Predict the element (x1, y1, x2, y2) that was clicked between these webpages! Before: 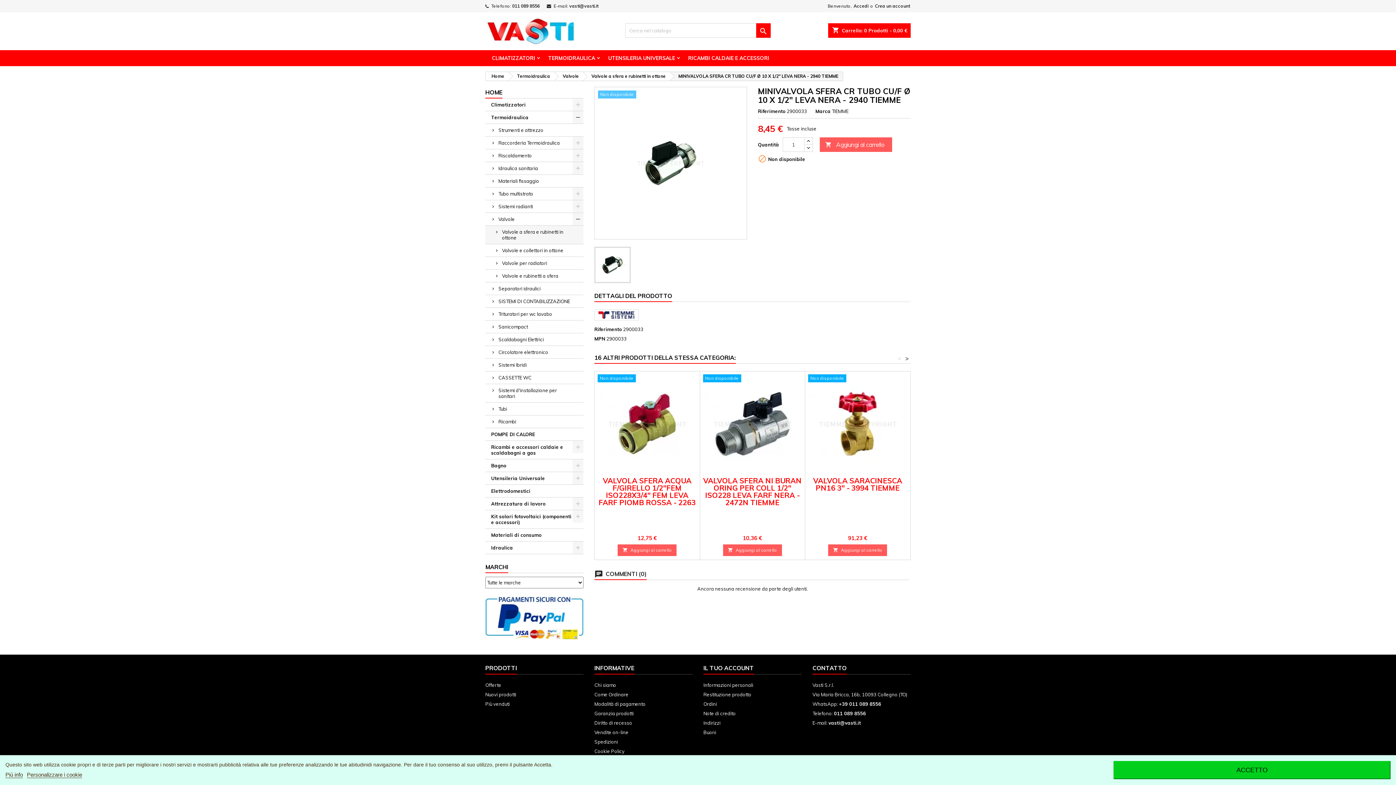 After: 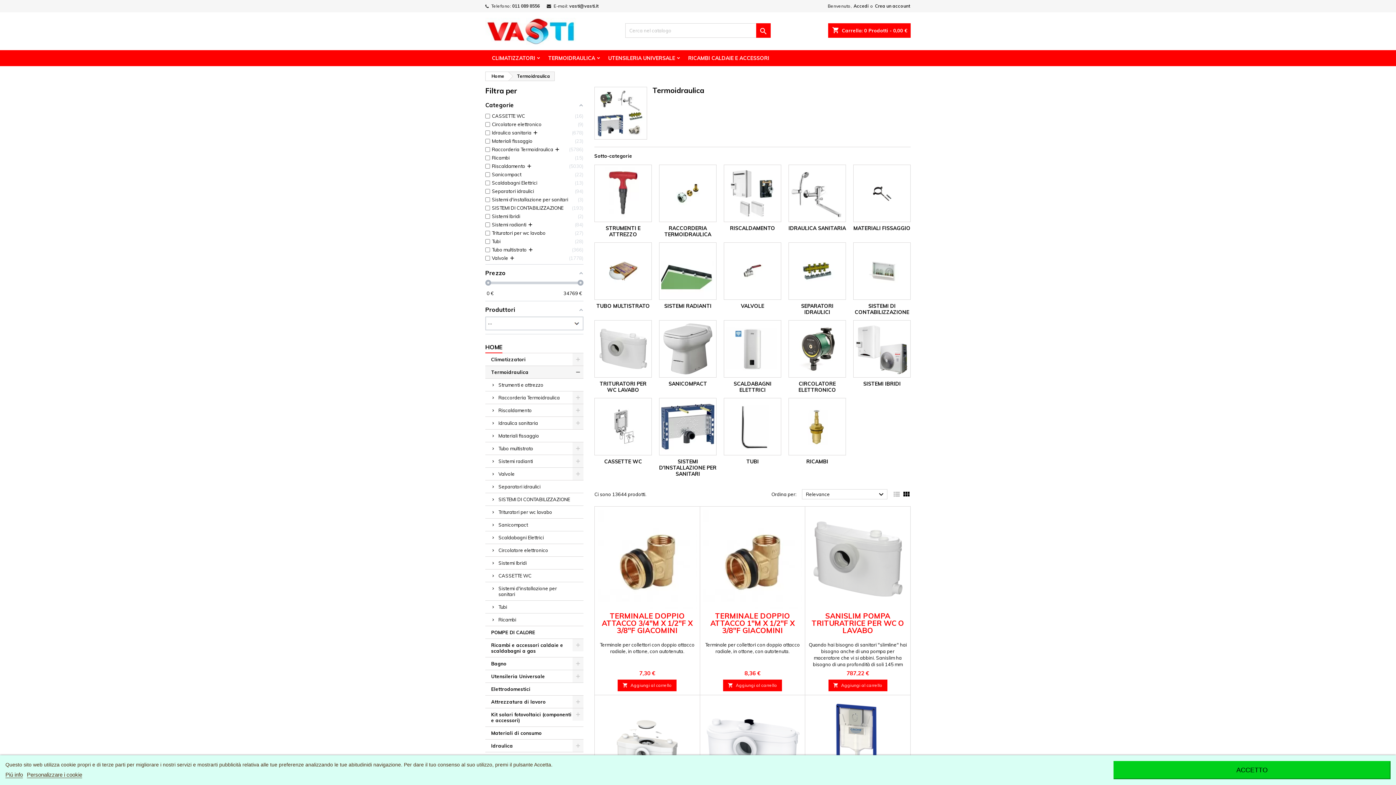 Action: bbox: (509, 72, 553, 80) label: Termoidraulica